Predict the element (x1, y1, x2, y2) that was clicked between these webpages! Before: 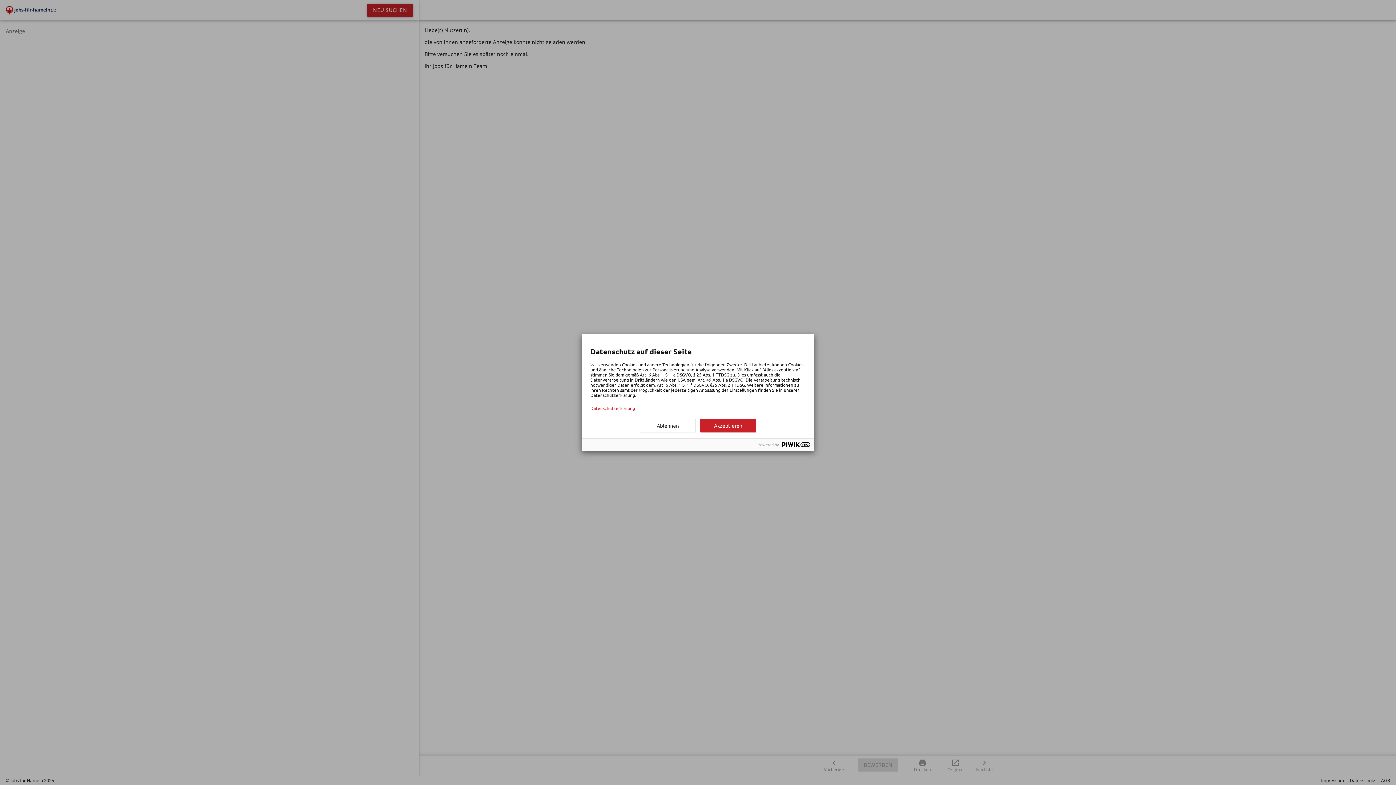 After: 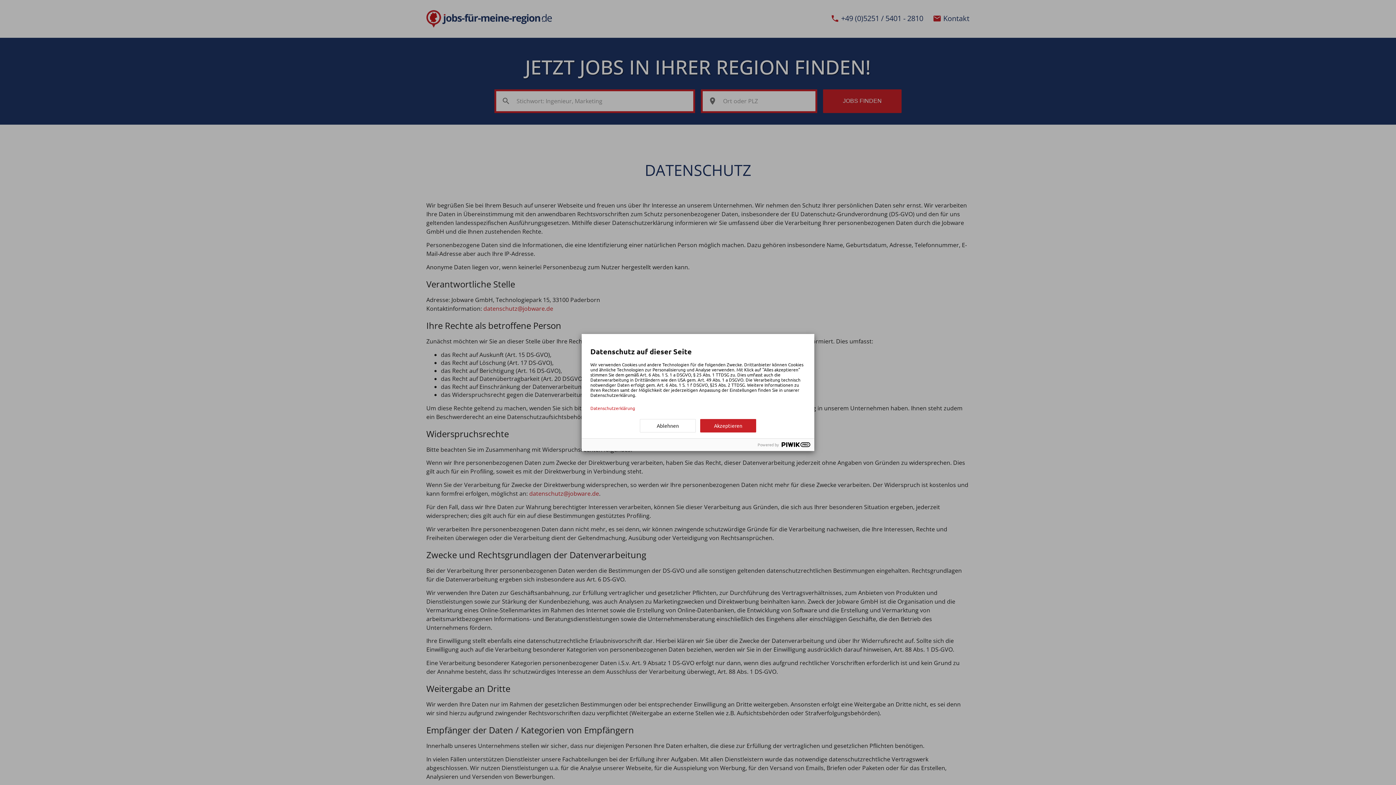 Action: bbox: (590, 405, 805, 410) label: Datenschutzerklärung